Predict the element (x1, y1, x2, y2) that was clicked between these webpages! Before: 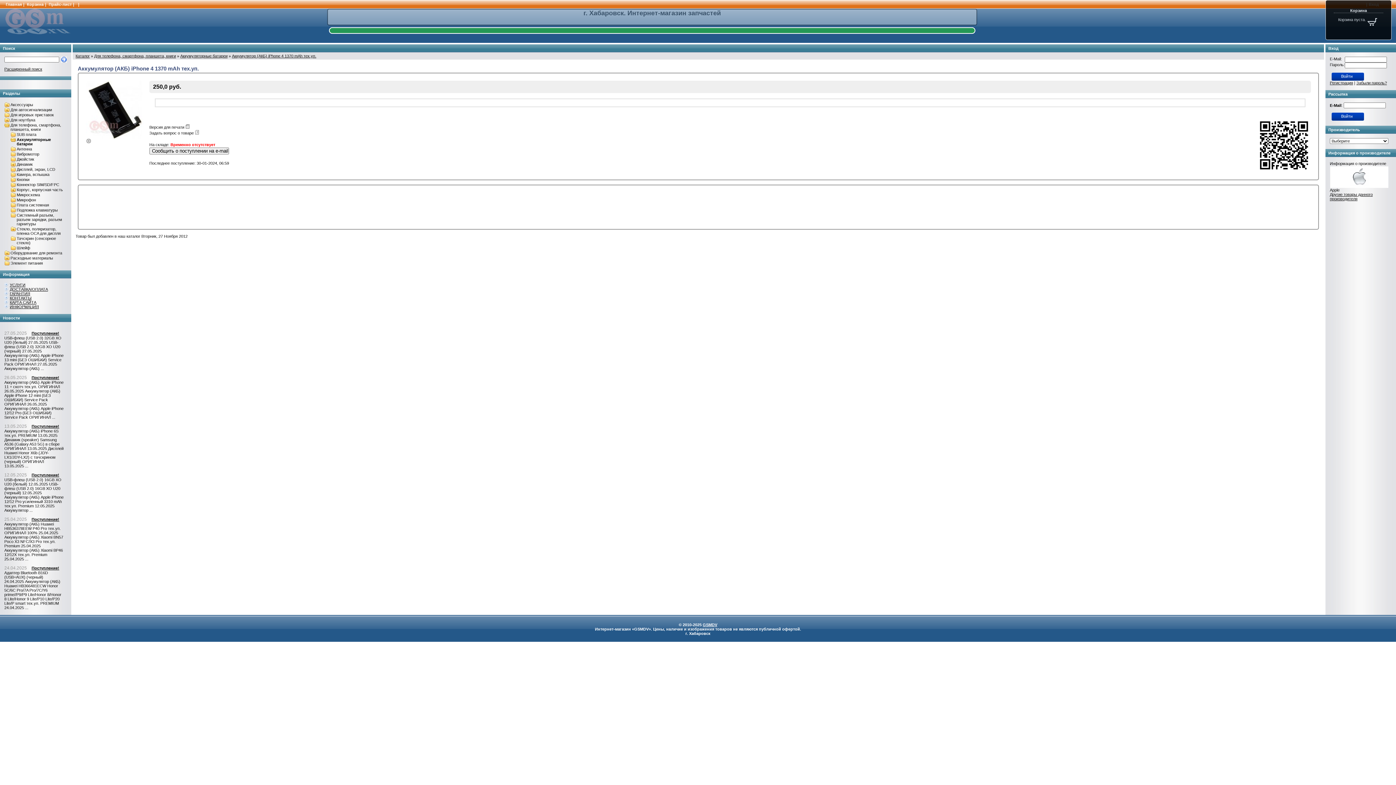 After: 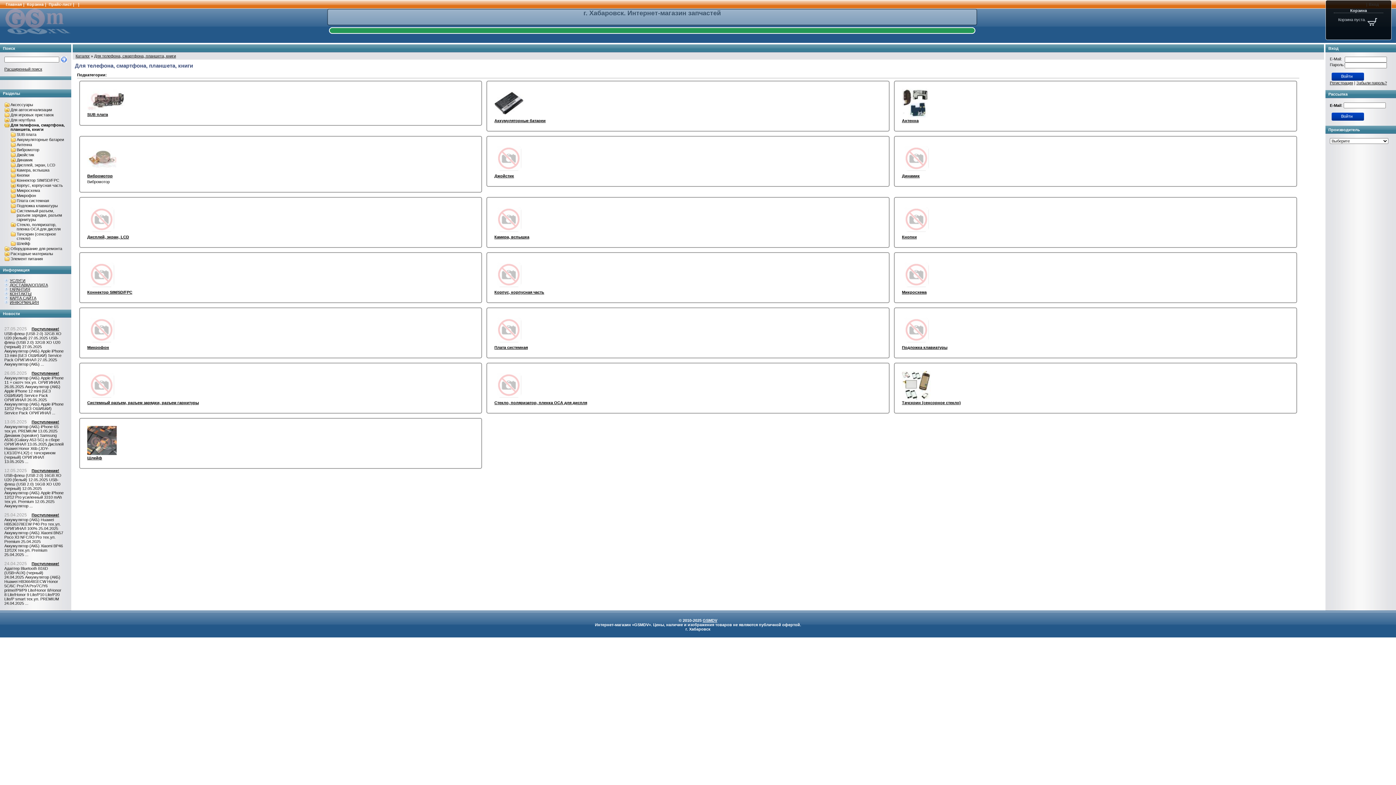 Action: bbox: (94, 53, 176, 58) label: Для телефона, смартфона, планшета, книги